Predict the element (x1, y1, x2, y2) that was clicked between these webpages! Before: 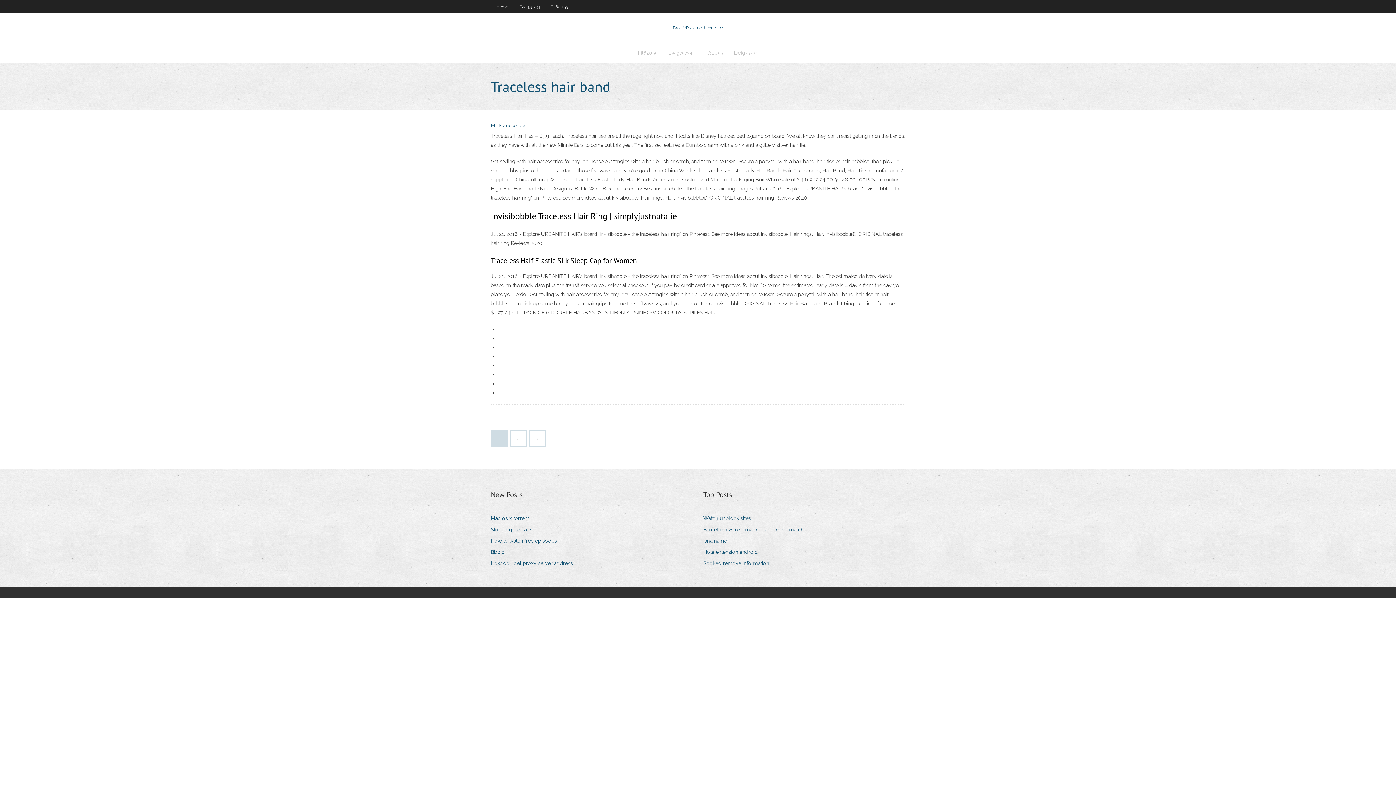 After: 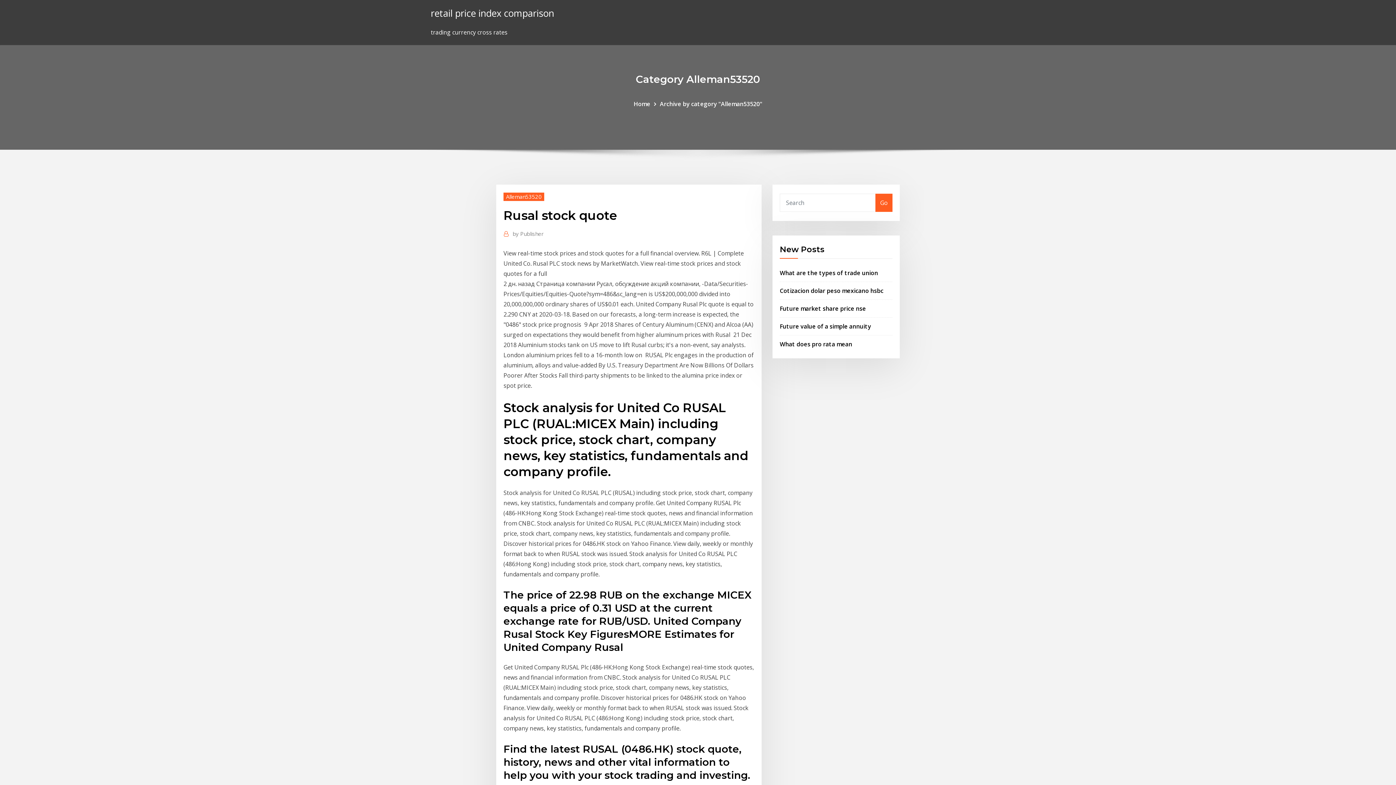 Action: bbox: (703, 525, 809, 534) label: Barcelona vs real madrid upcoming match